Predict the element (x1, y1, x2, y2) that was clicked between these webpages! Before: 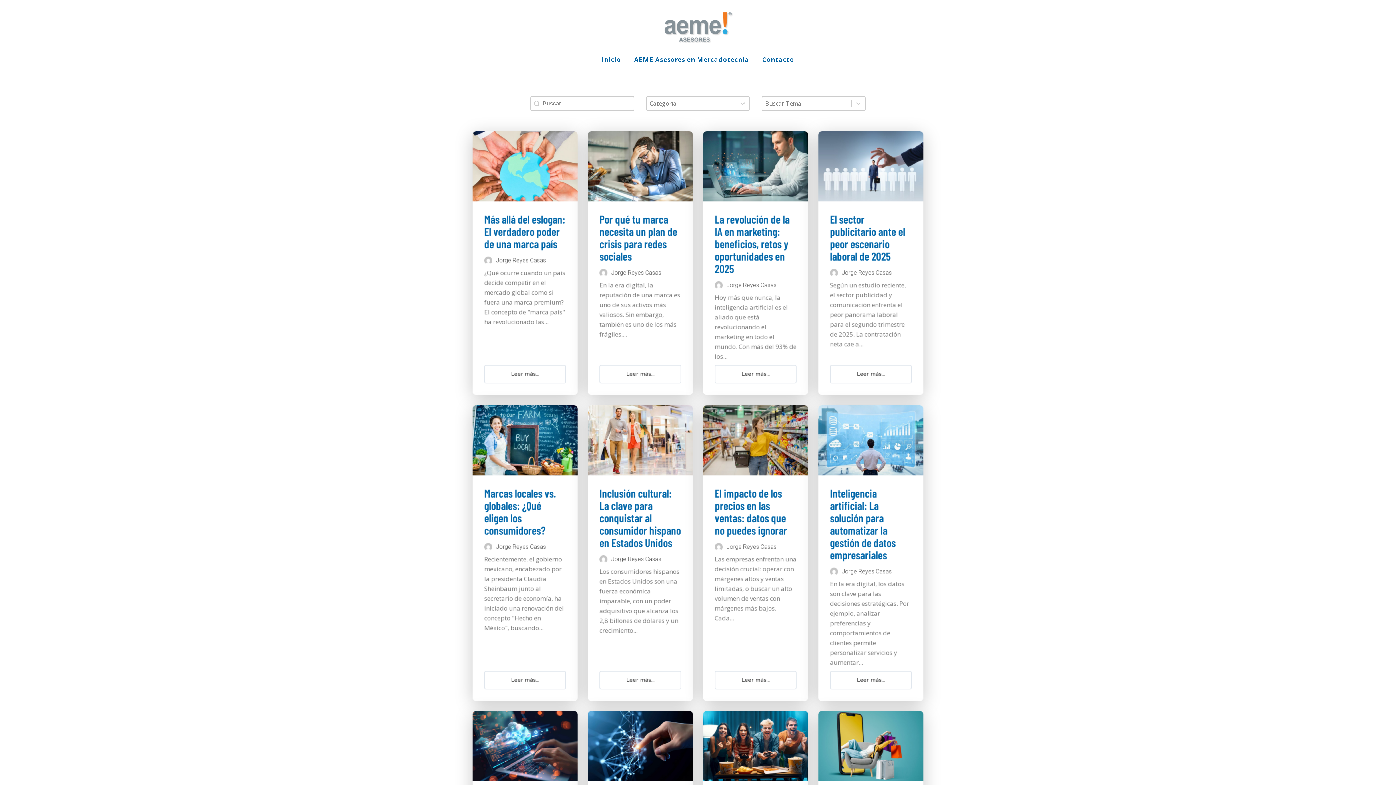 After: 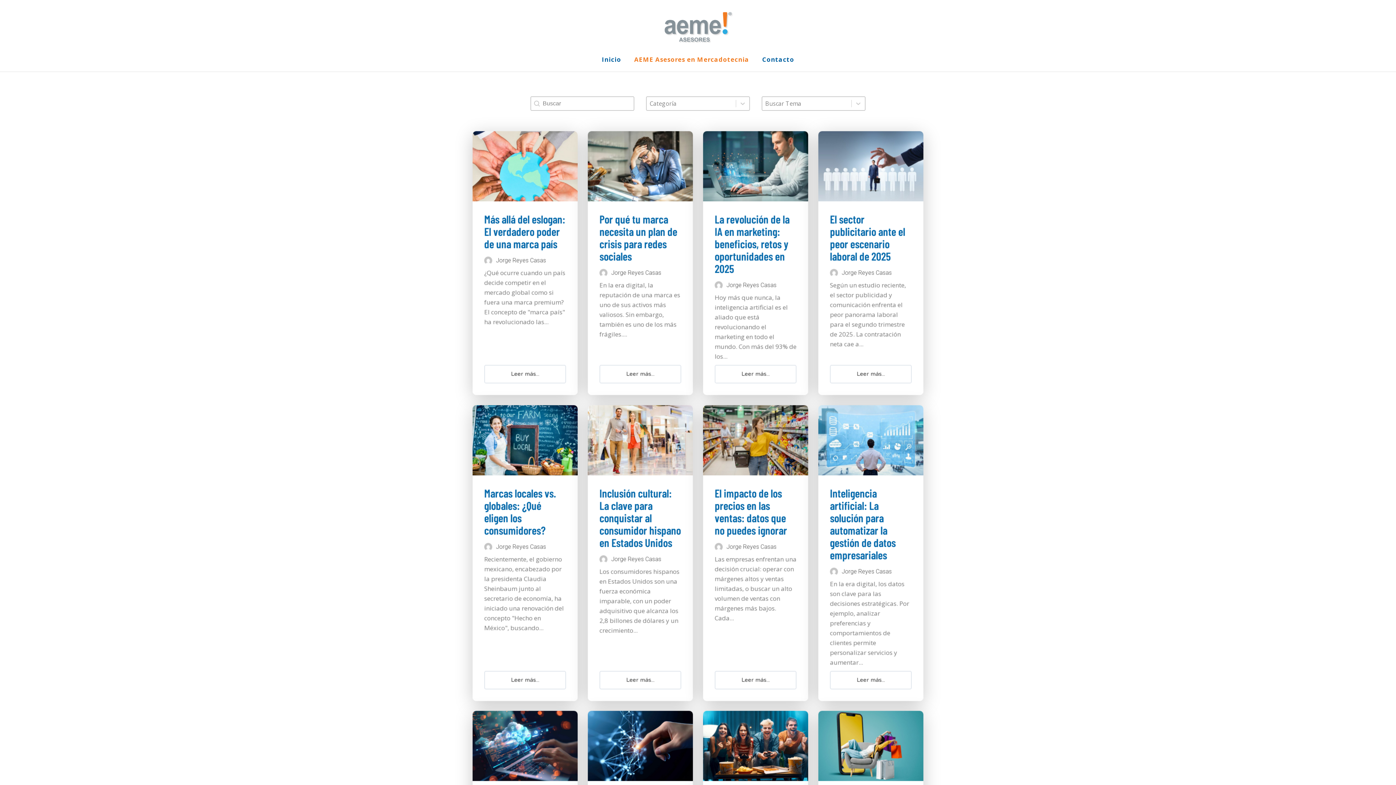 Action: bbox: (627, 51, 755, 67) label: AEME Asesores en Mercadotecnia